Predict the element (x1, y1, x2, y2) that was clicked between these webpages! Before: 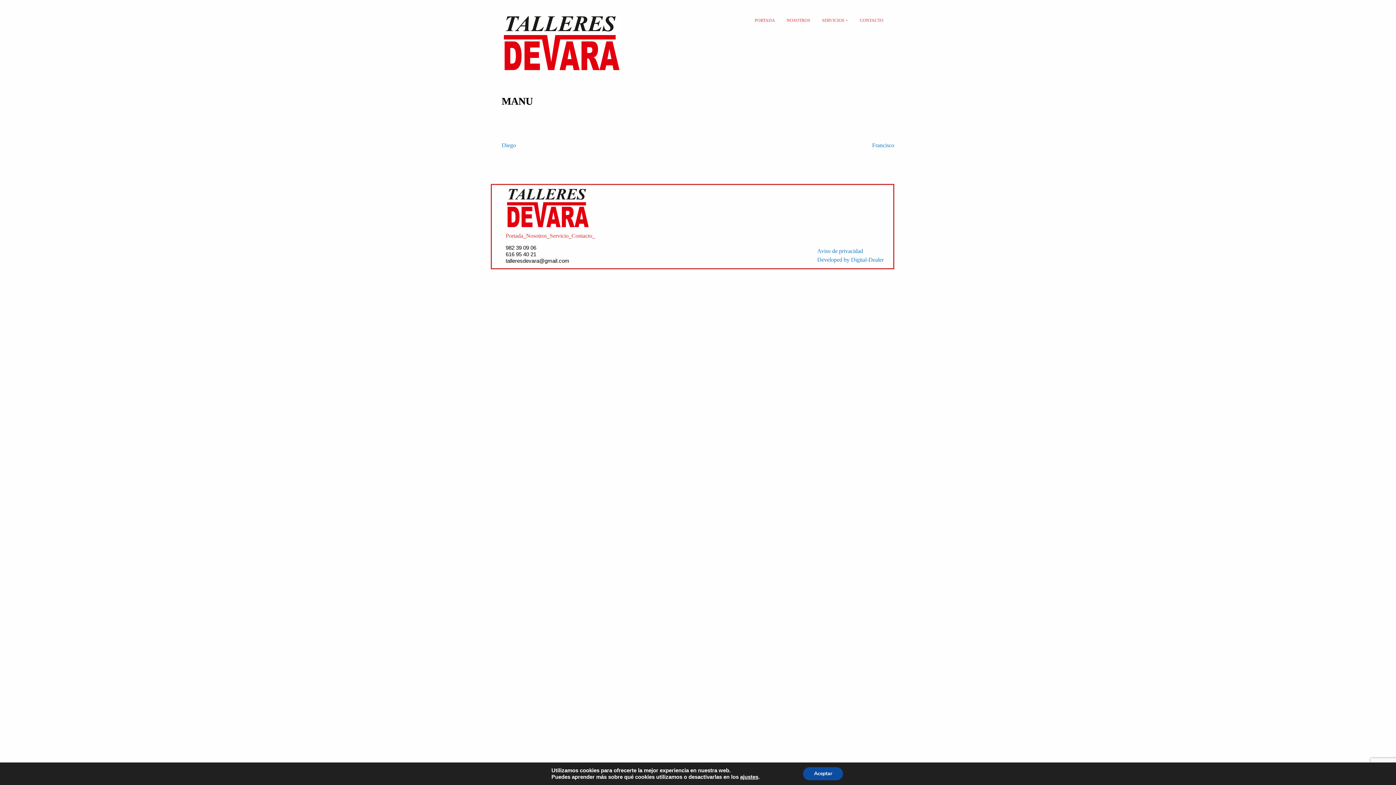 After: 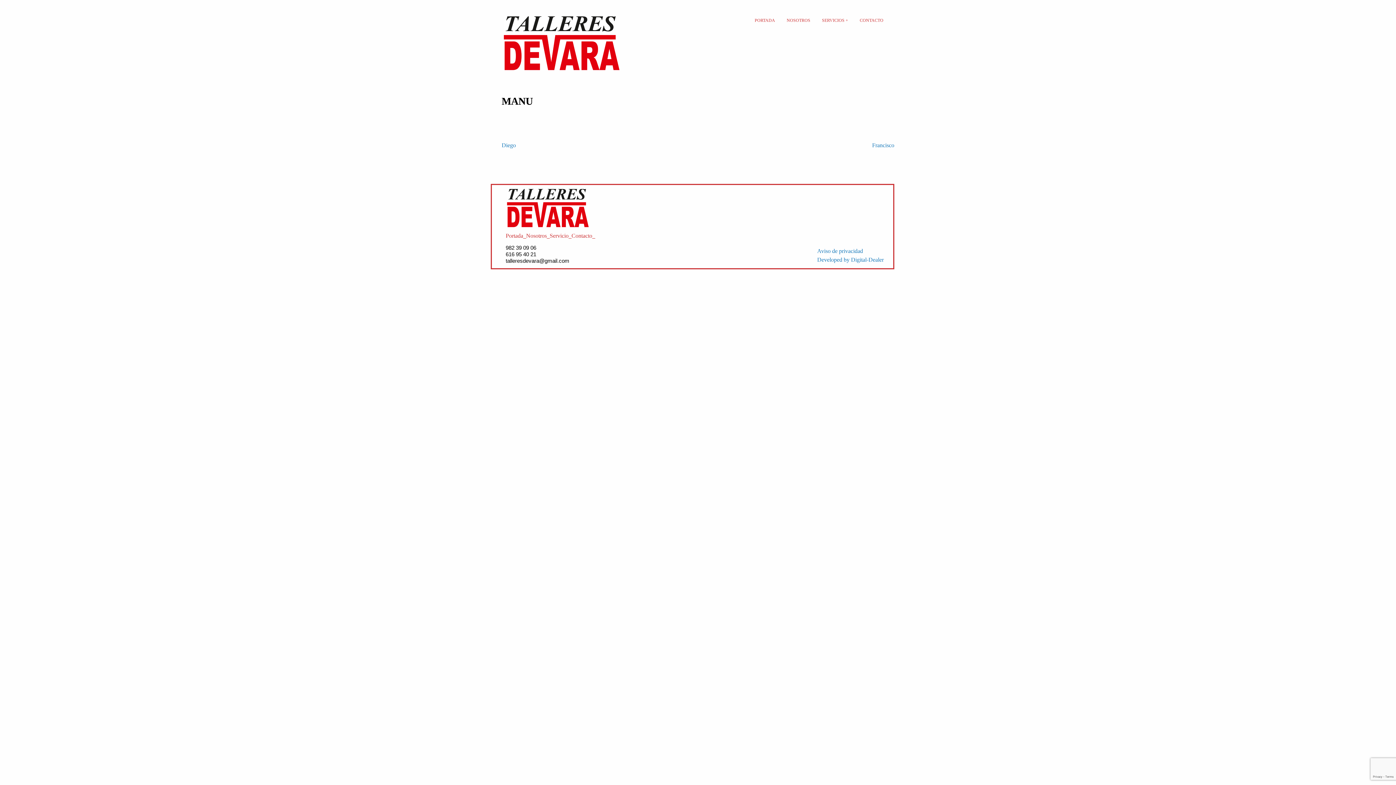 Action: bbox: (803, 767, 843, 780) label: Aceptar